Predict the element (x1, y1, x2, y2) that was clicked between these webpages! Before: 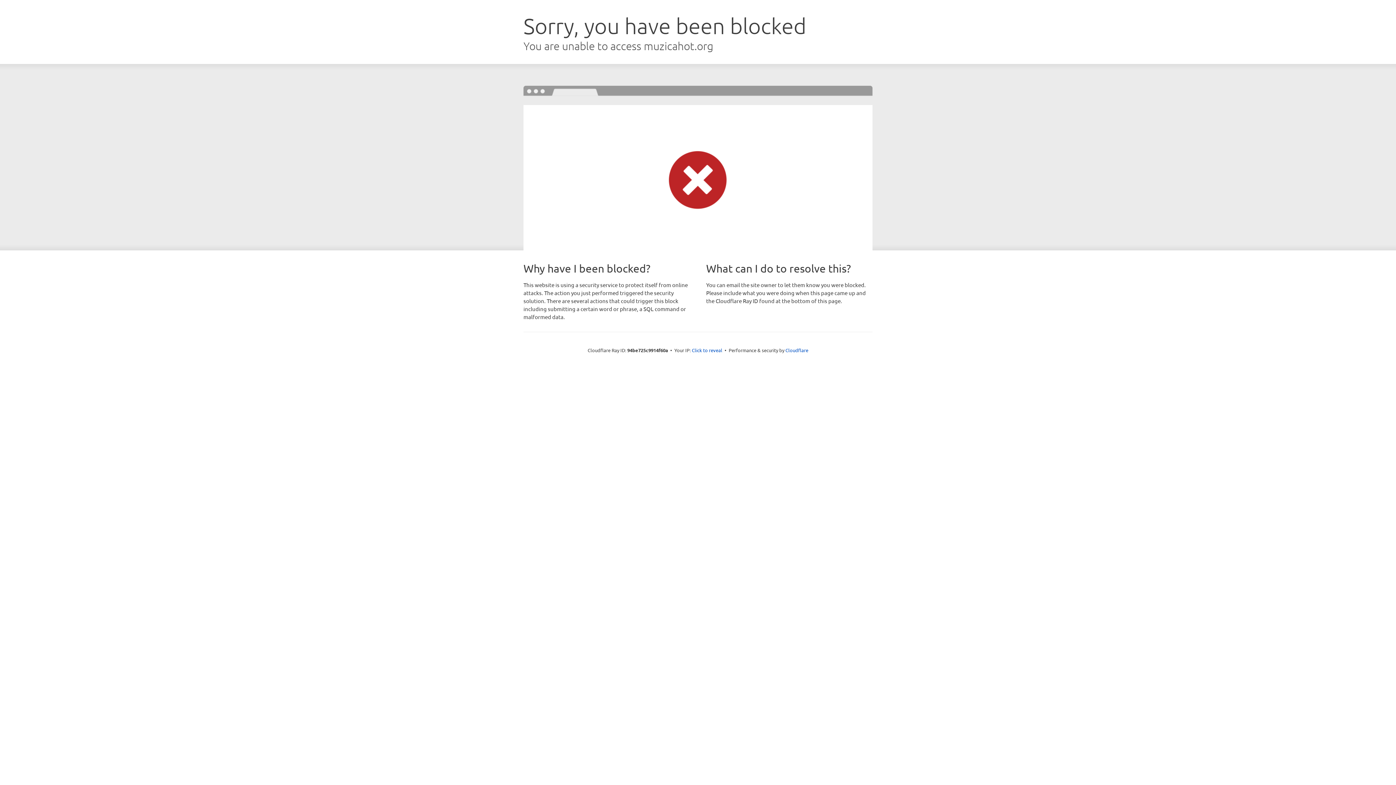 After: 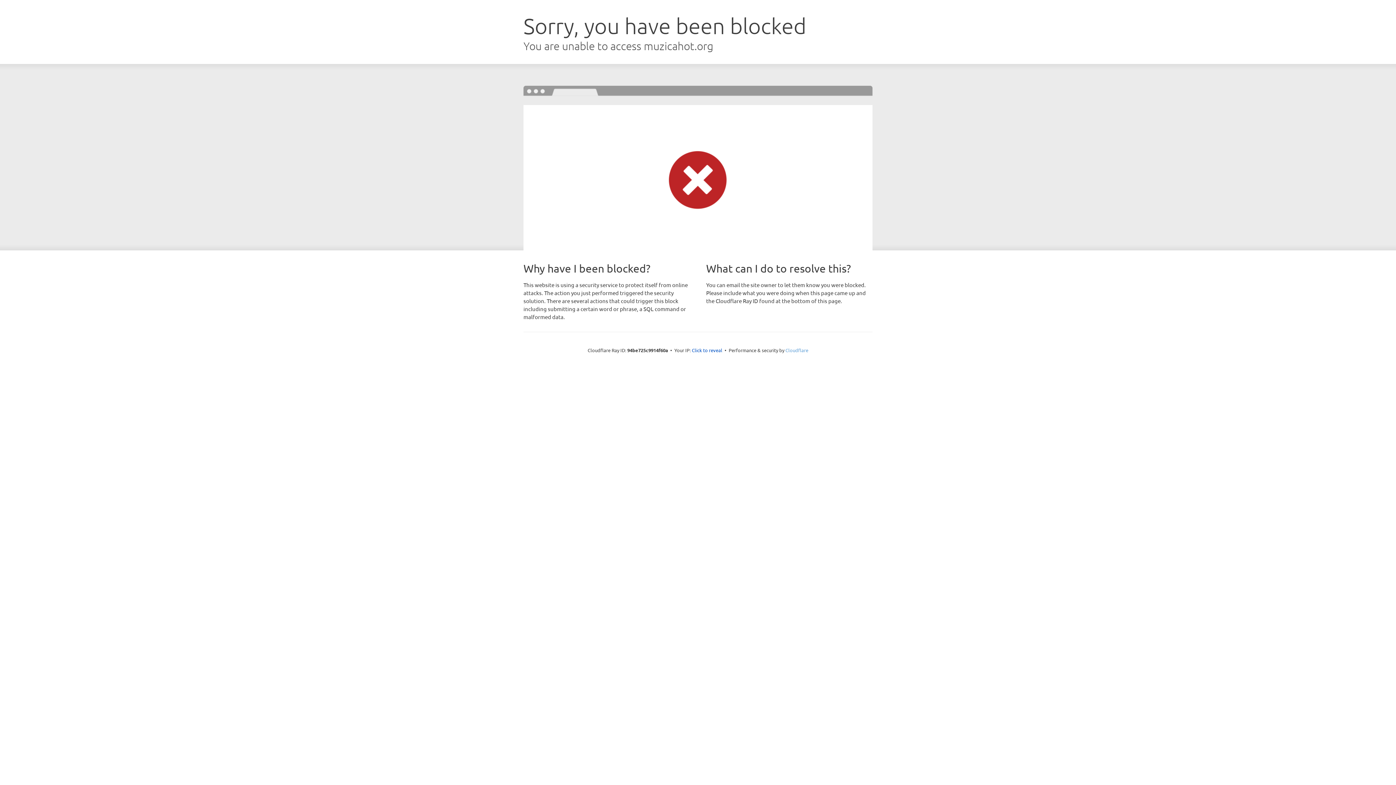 Action: label: Cloudflare bbox: (785, 347, 808, 353)